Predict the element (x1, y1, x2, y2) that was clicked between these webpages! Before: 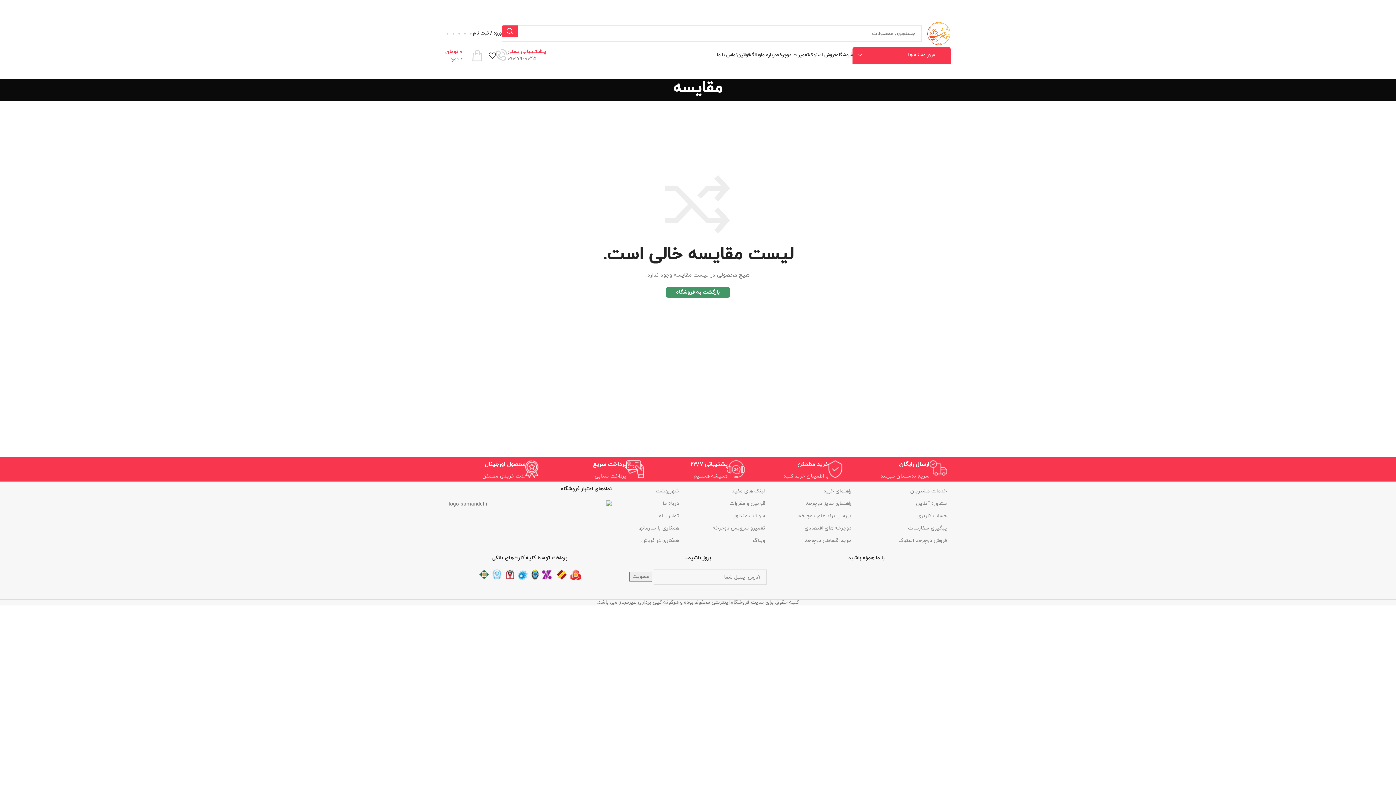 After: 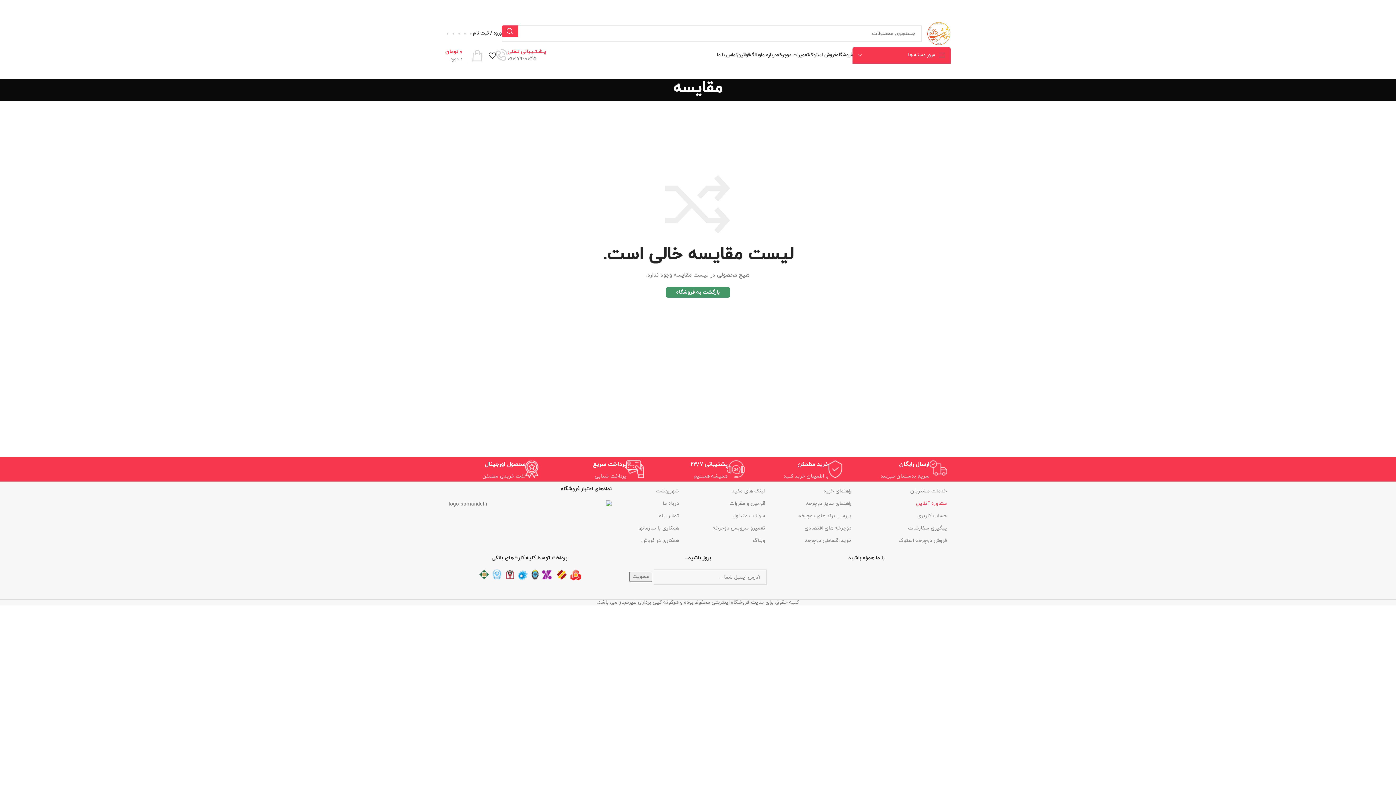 Action: label: مشاوره آنلاین bbox: (858, 497, 947, 510)